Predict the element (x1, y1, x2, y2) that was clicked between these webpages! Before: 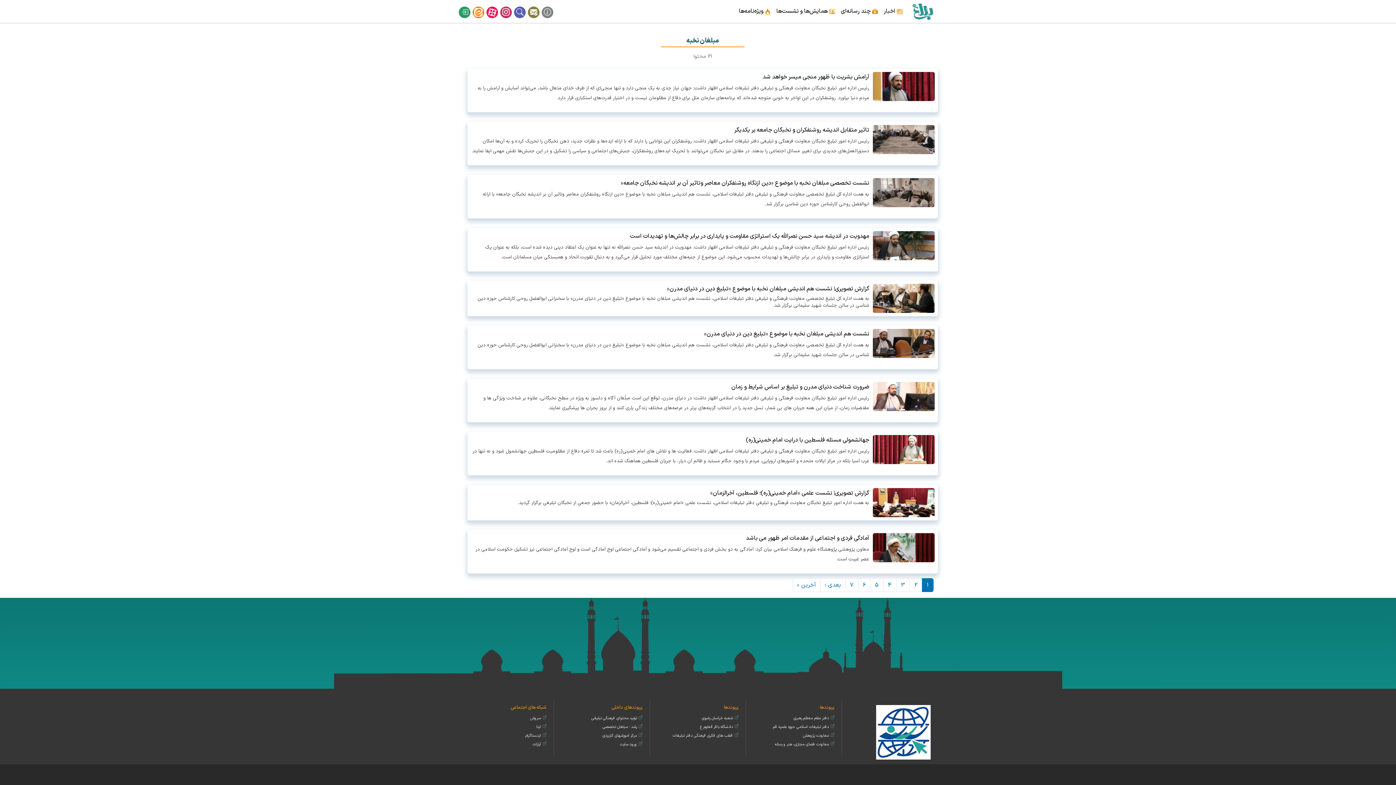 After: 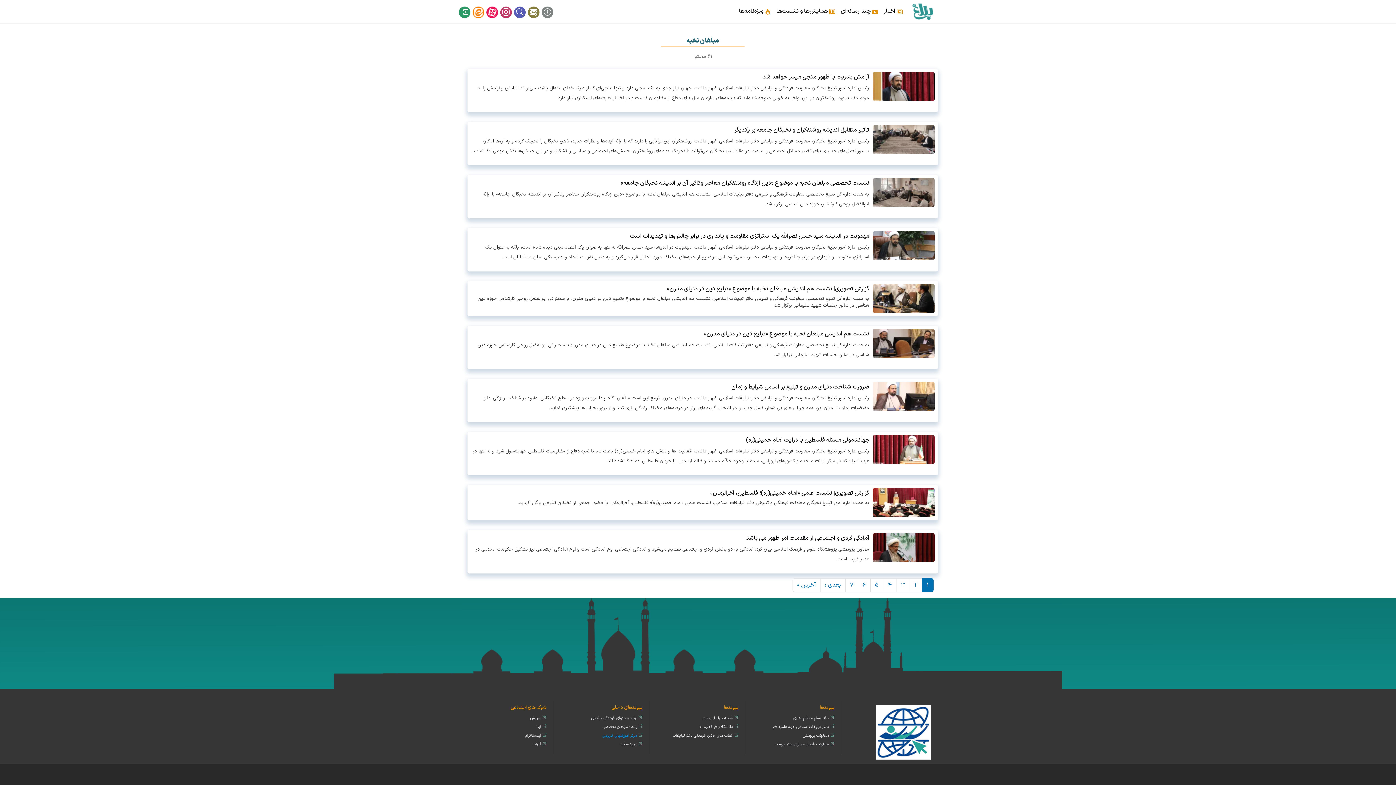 Action: bbox: (602, 732, 637, 739) label: مرکز آموزشهای کاربردی